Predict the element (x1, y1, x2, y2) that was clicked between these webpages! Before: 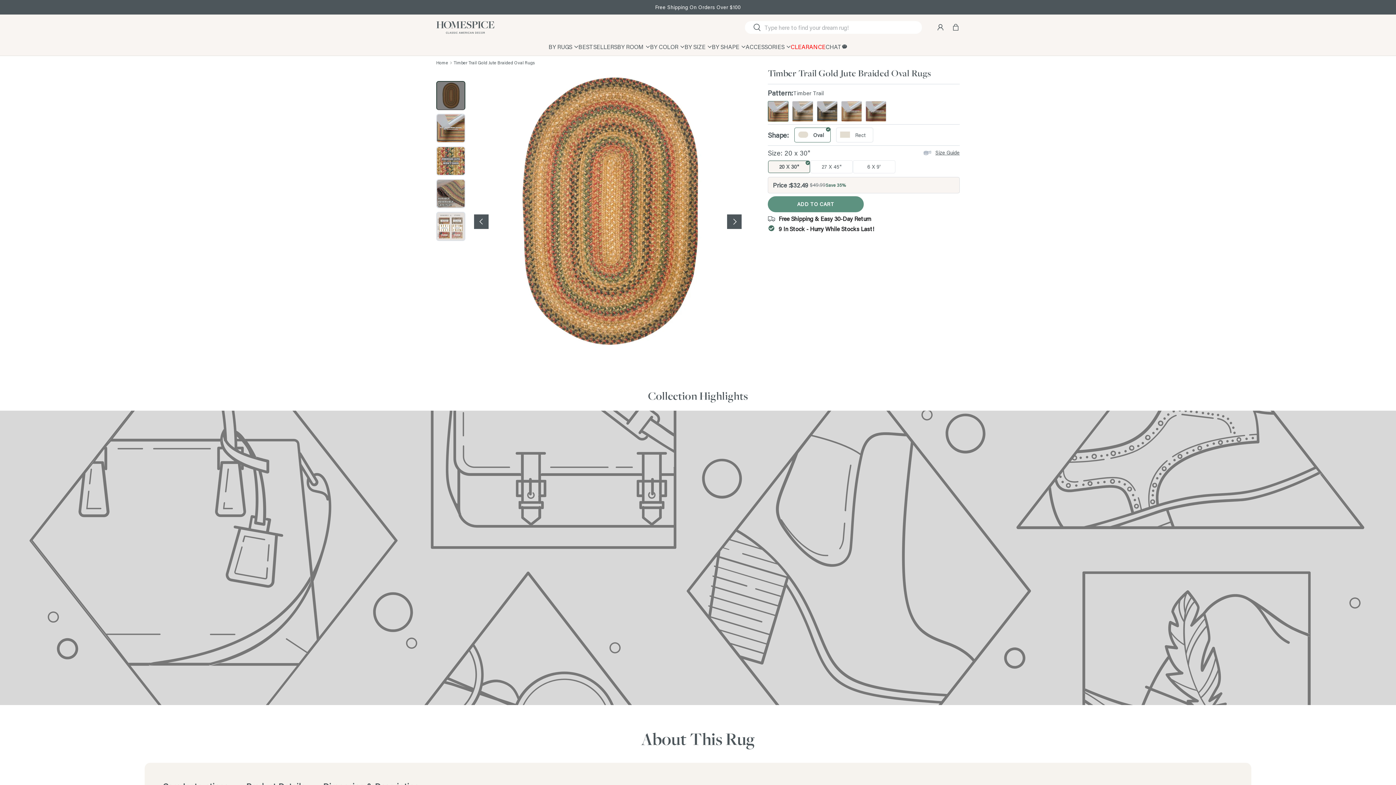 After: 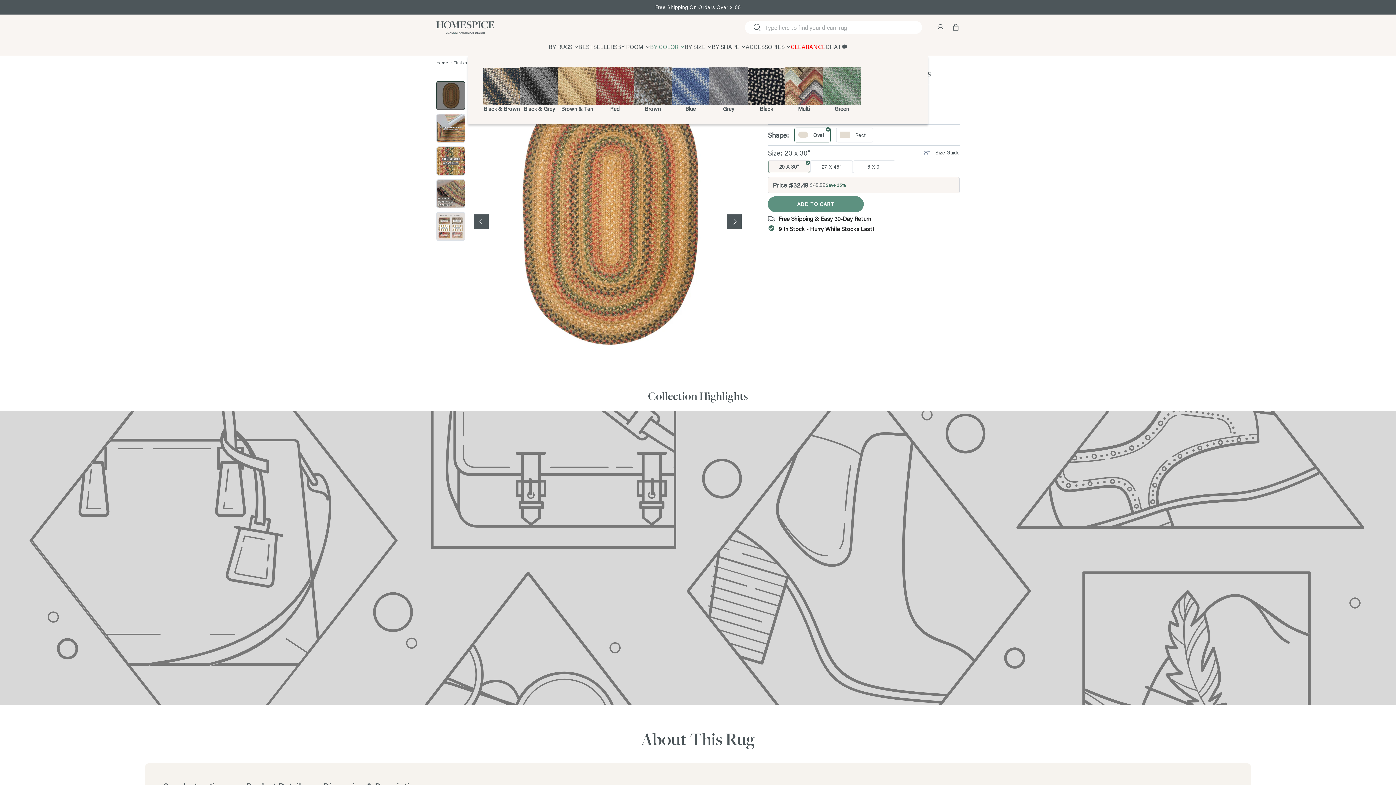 Action: label: BY COLOR bbox: (650, 37, 684, 55)